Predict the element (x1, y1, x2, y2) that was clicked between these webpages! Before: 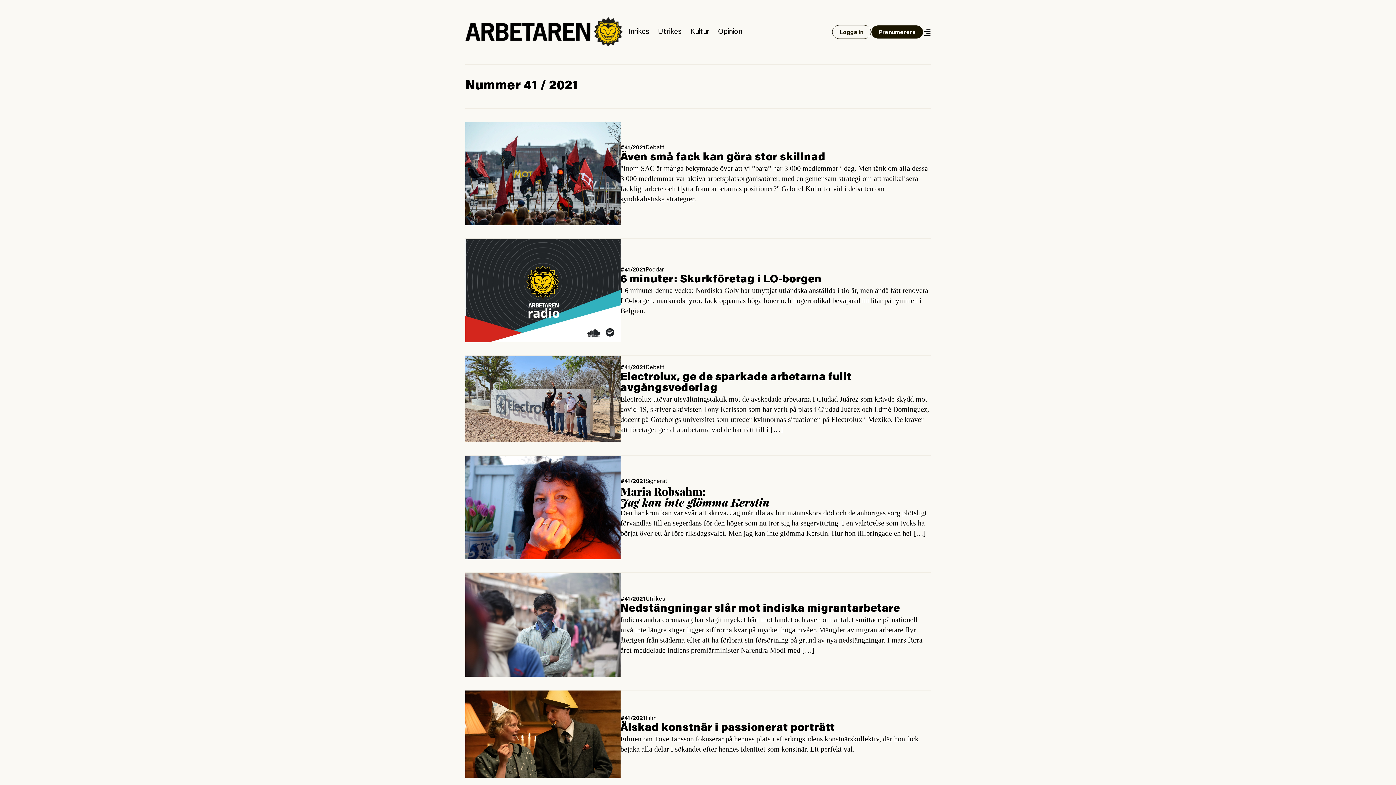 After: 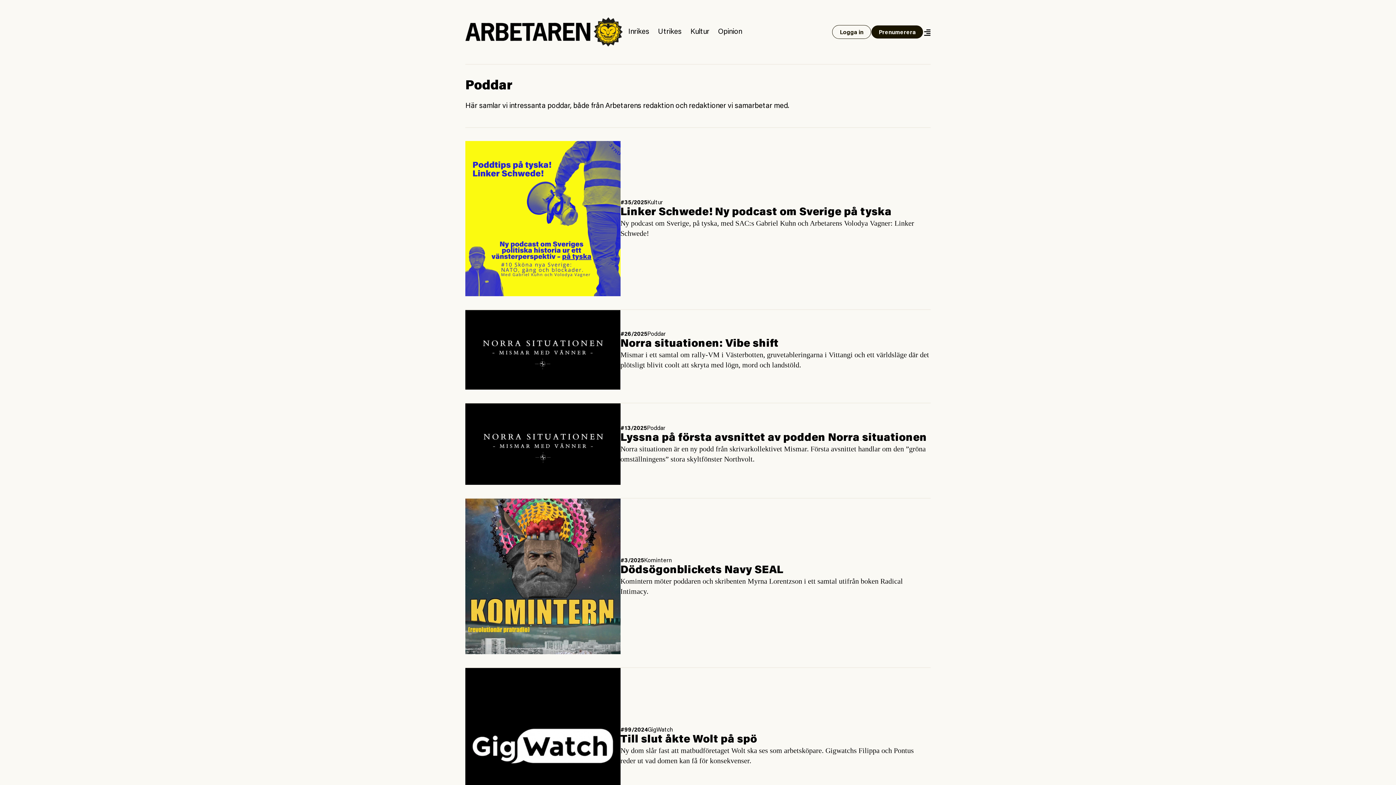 Action: bbox: (645, 267, 664, 273) label: Poddar